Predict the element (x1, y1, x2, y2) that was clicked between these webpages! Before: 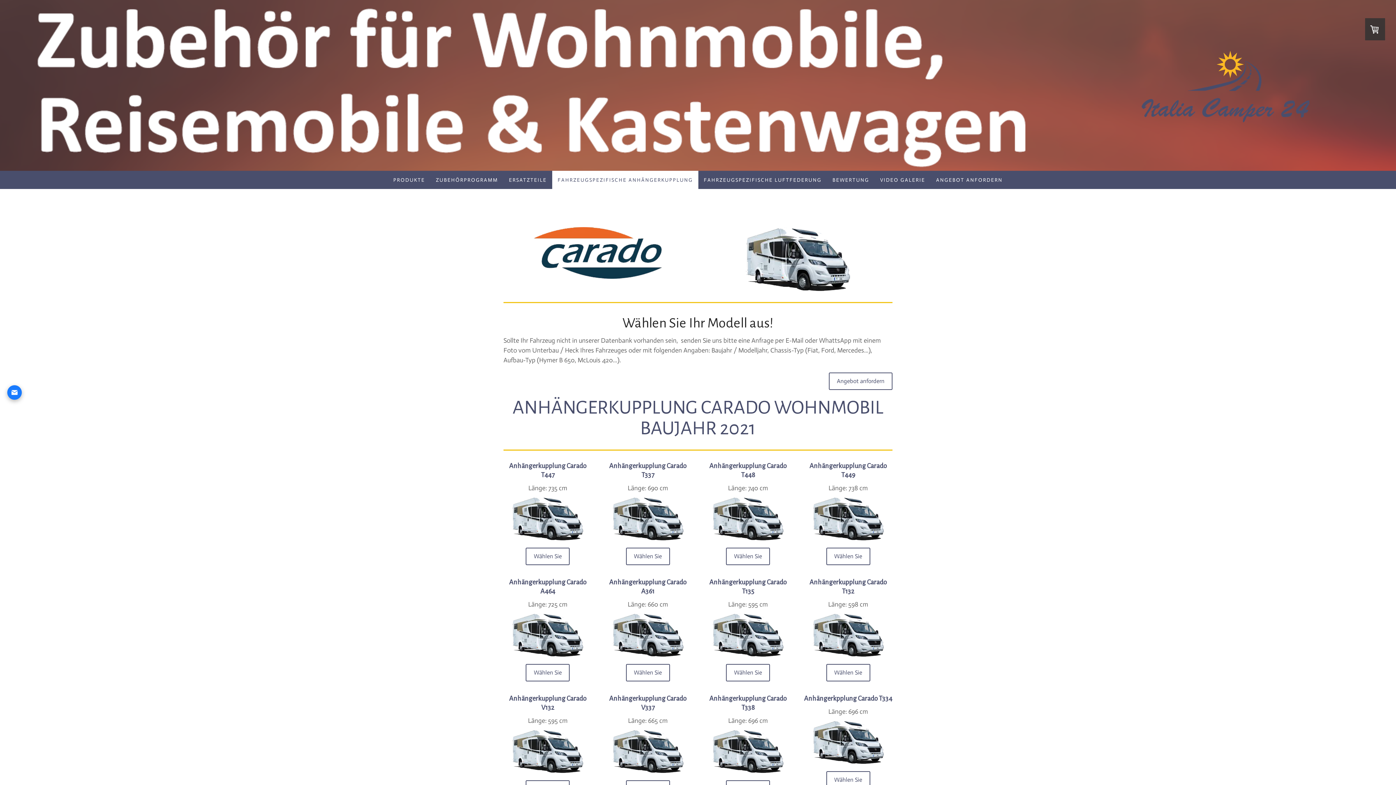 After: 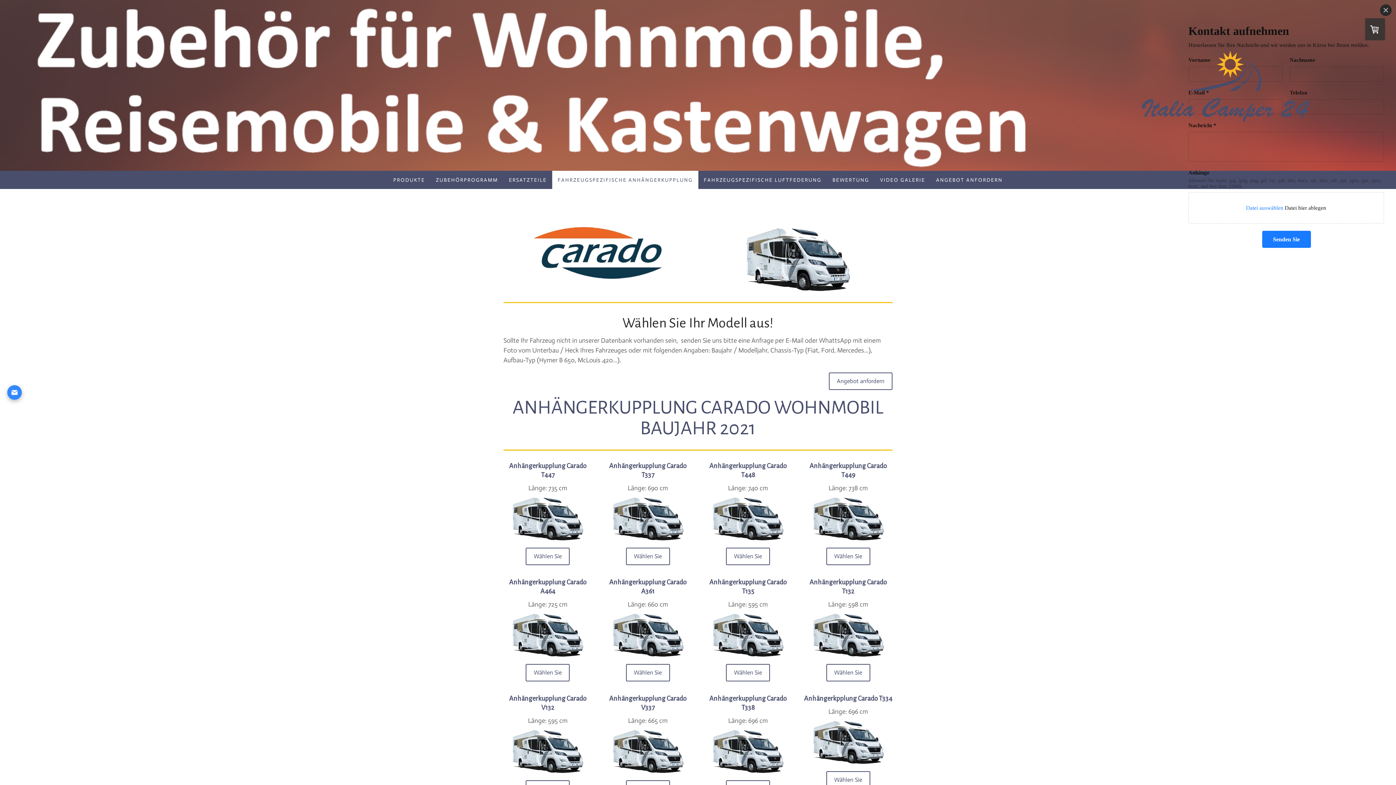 Action: bbox: (7, 385, 21, 400) label: Open form panel